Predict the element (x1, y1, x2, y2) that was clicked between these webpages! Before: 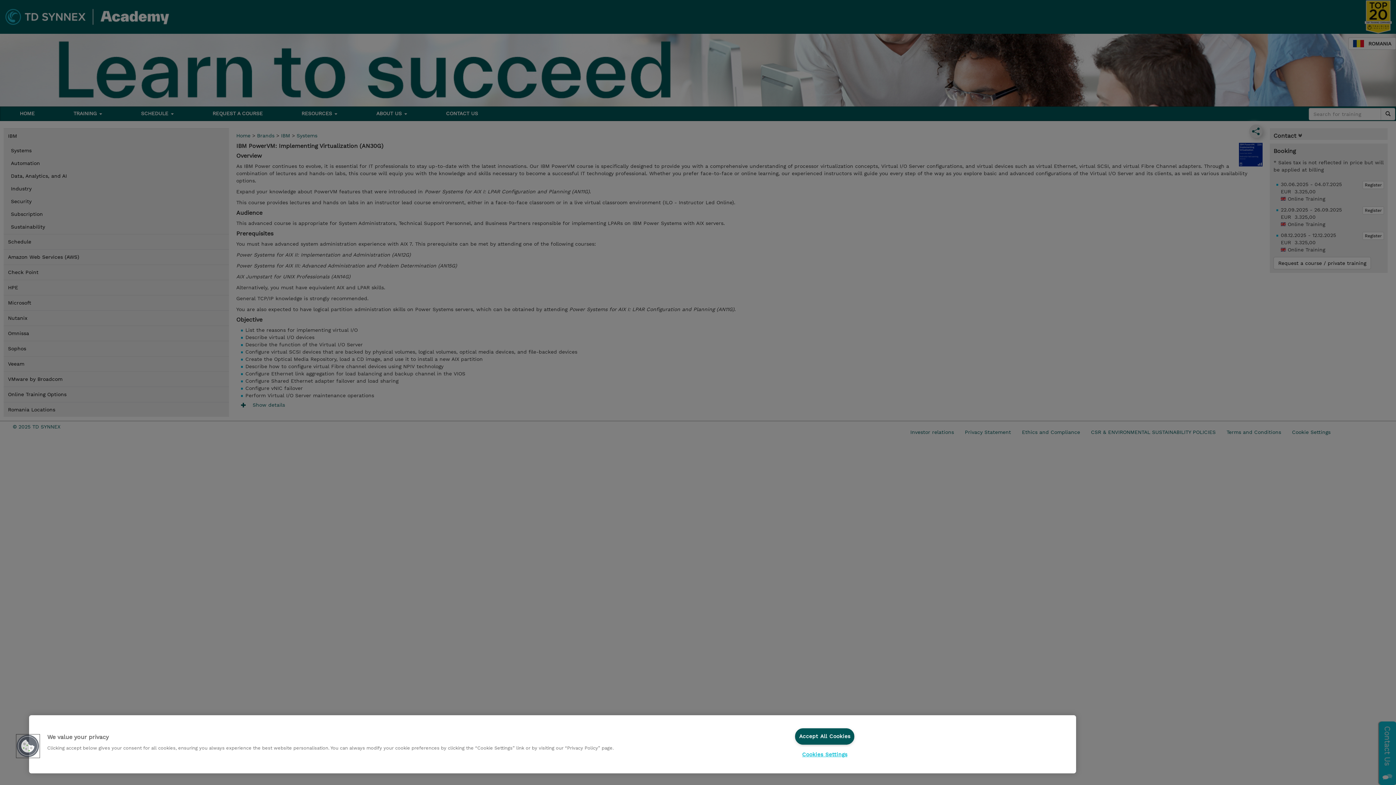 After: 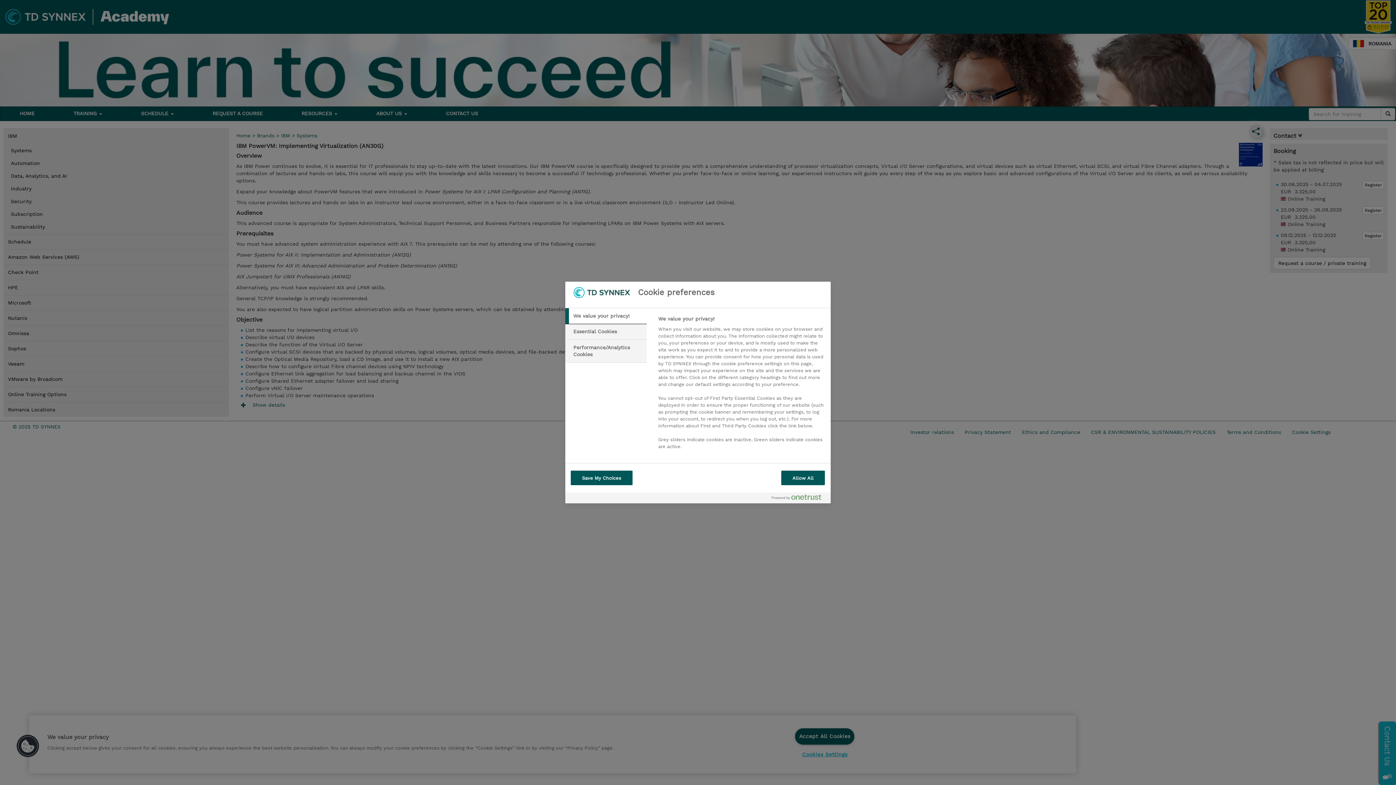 Action: bbox: (16, 734, 39, 758) label: Cookies